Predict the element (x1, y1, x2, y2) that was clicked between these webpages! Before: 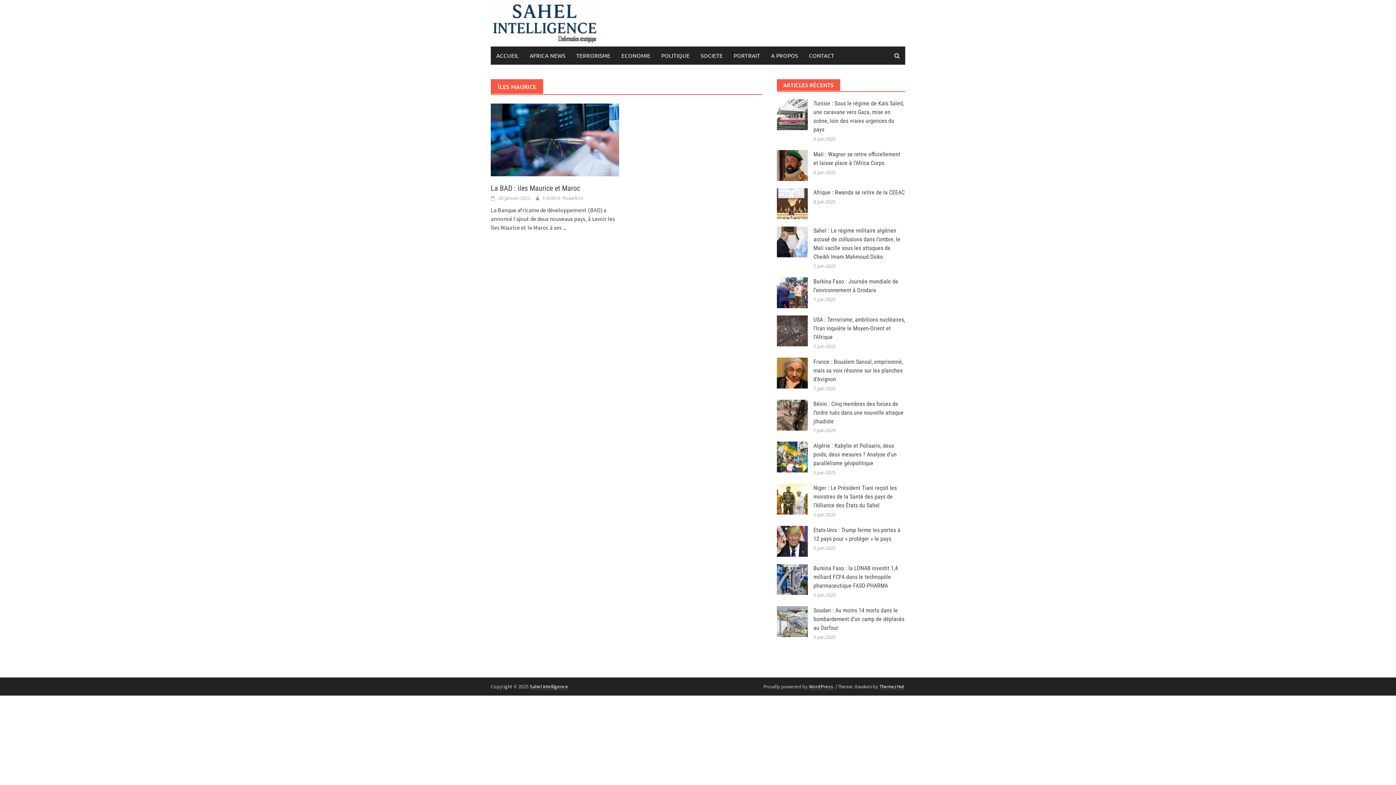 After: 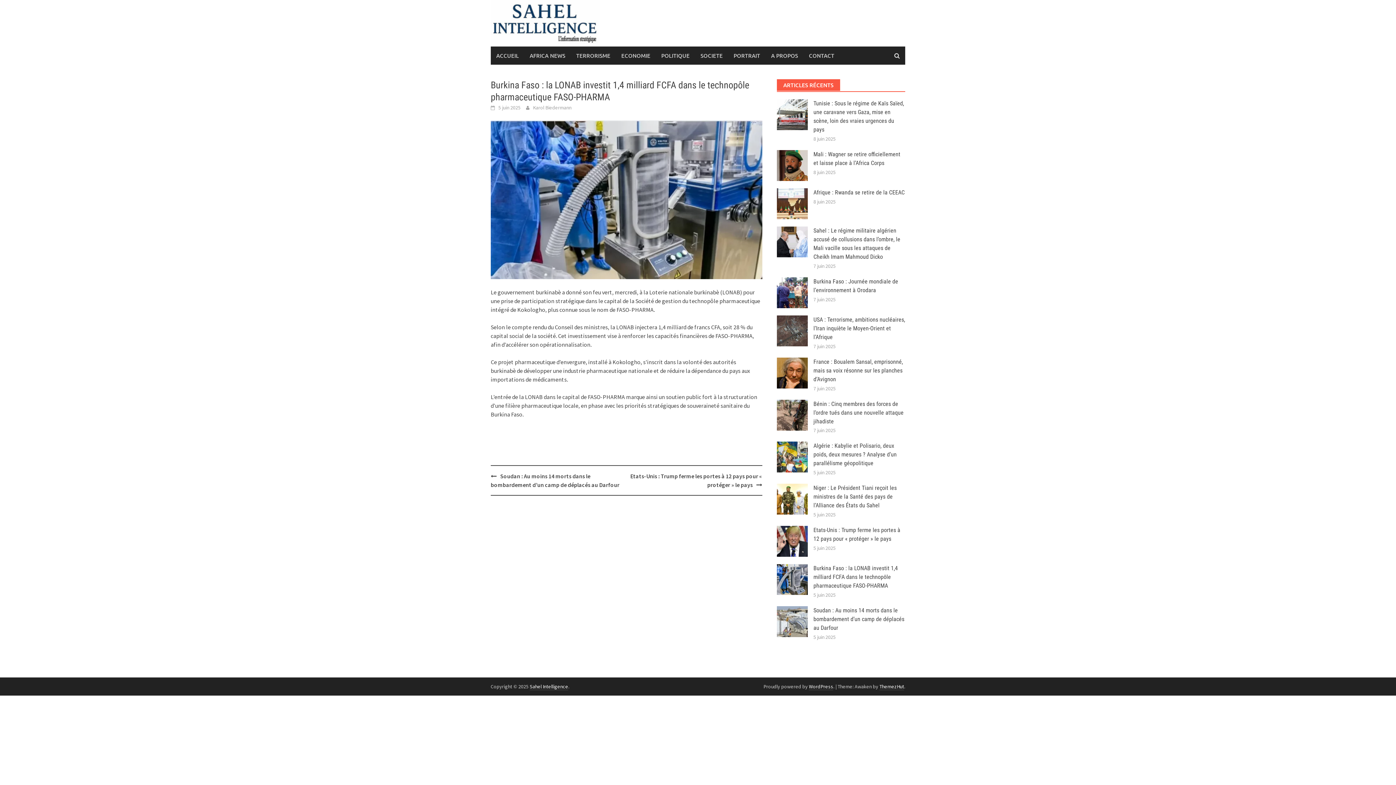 Action: bbox: (813, 565, 898, 589) label: Burkina Faso : la LONAB investit 1,4 milliard FCFA dans le technopôle pharmaceutique FASO-PHARMA